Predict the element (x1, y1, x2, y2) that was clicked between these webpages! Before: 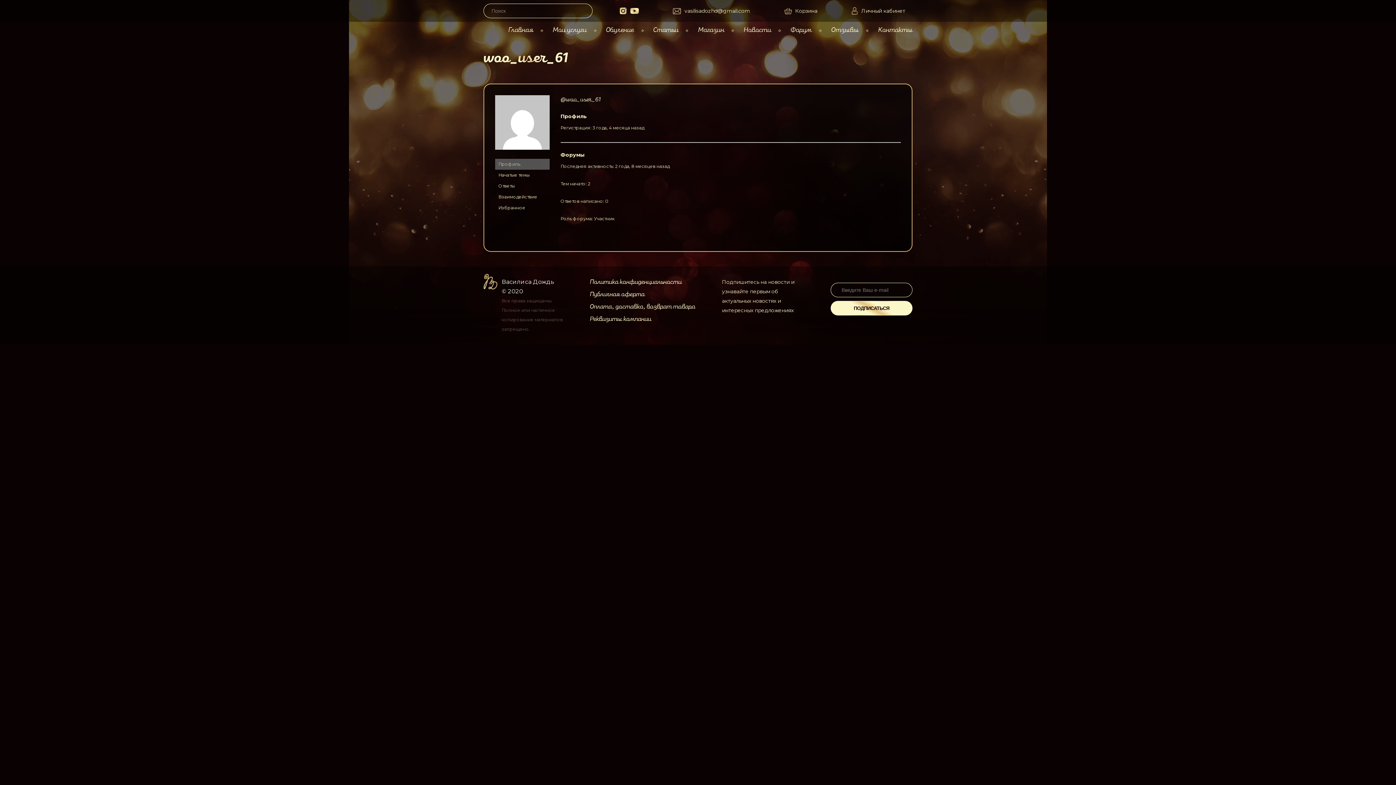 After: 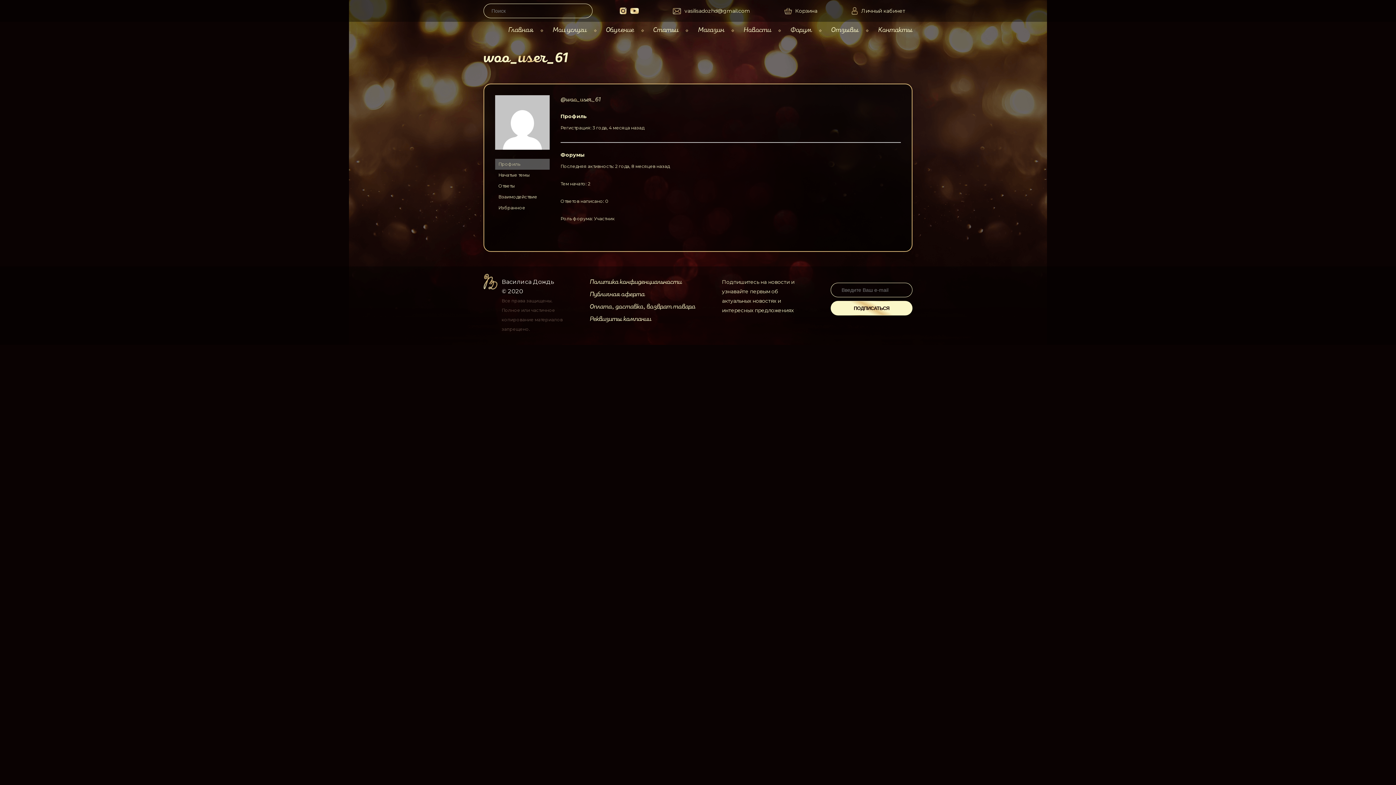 Action: label: Профиль bbox: (495, 158, 549, 169)